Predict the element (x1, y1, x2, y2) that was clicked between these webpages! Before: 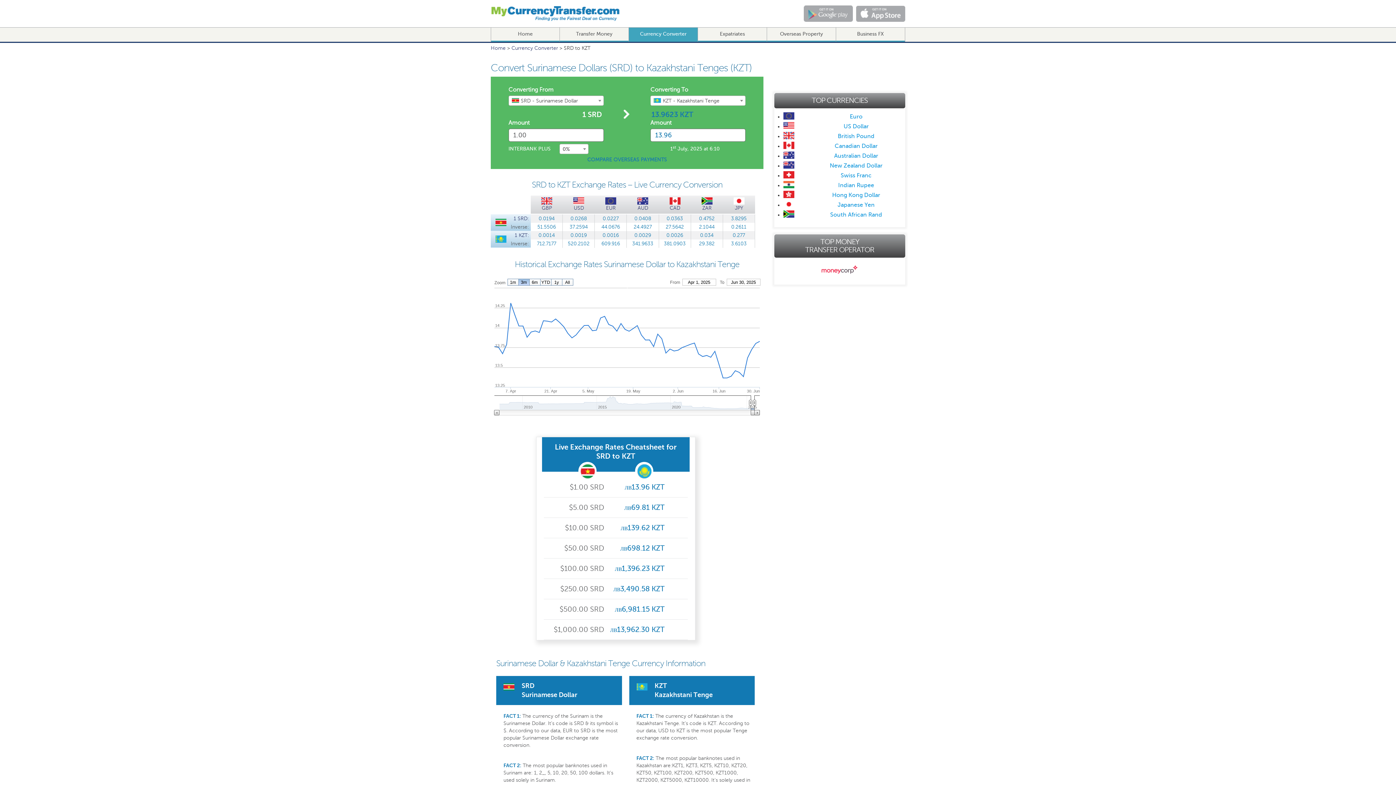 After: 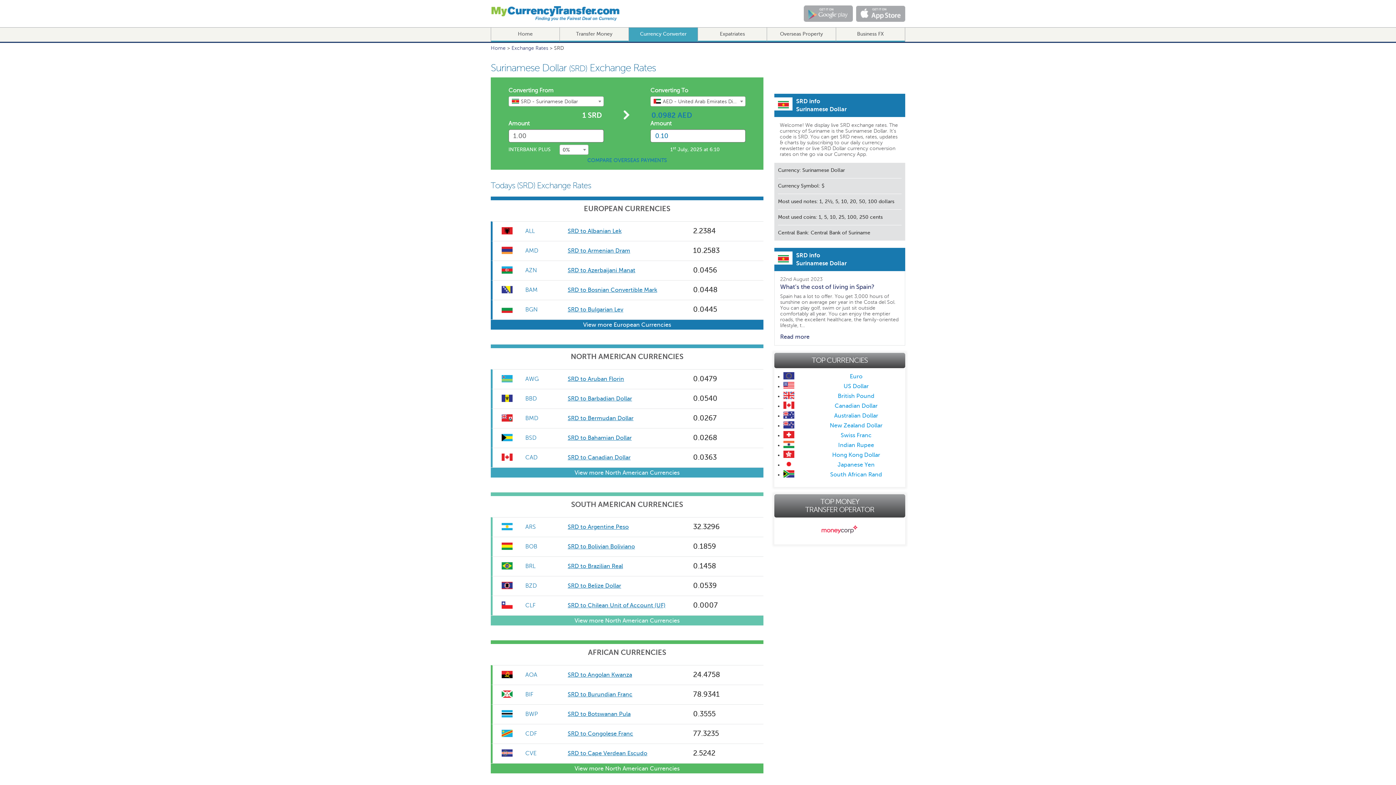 Action: label: 1 SRD: bbox: (513, 216, 529, 221)